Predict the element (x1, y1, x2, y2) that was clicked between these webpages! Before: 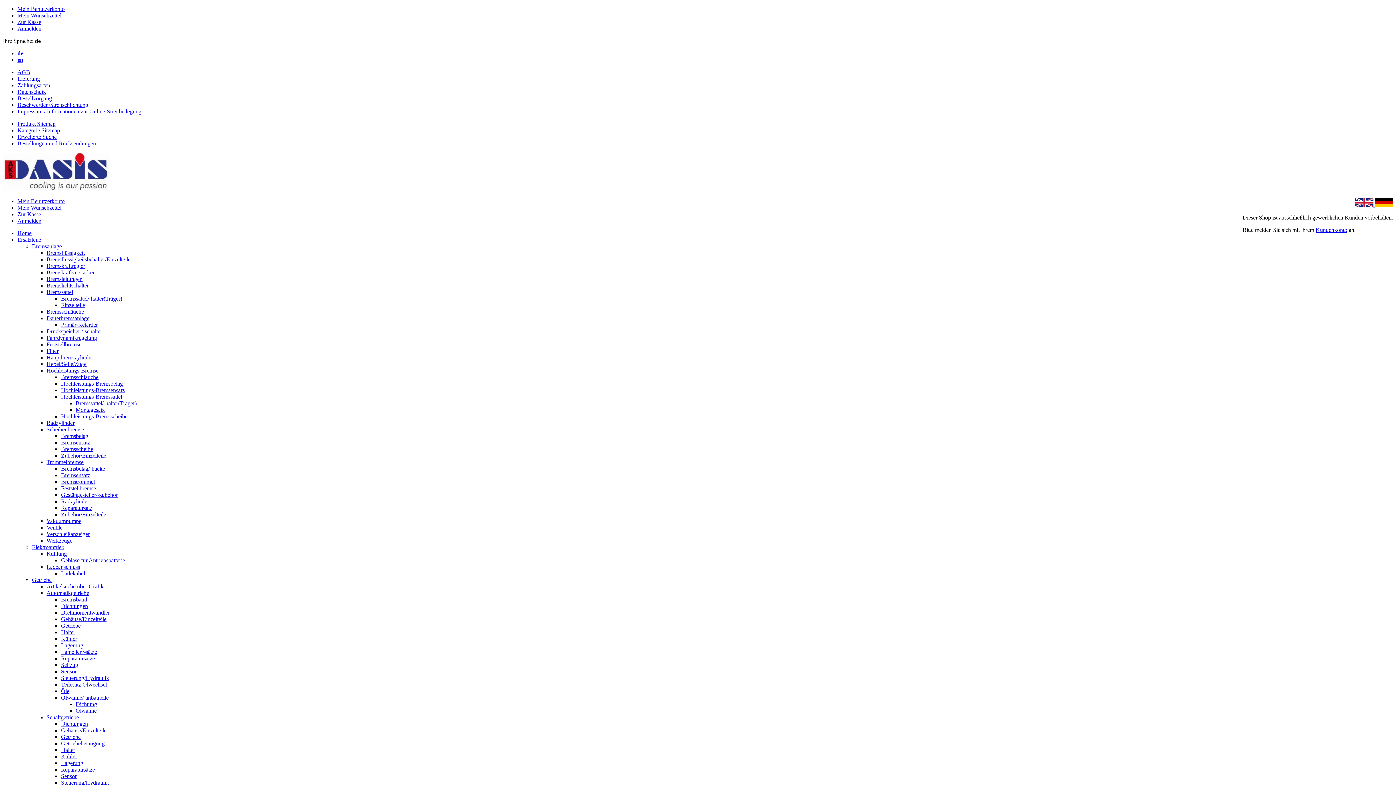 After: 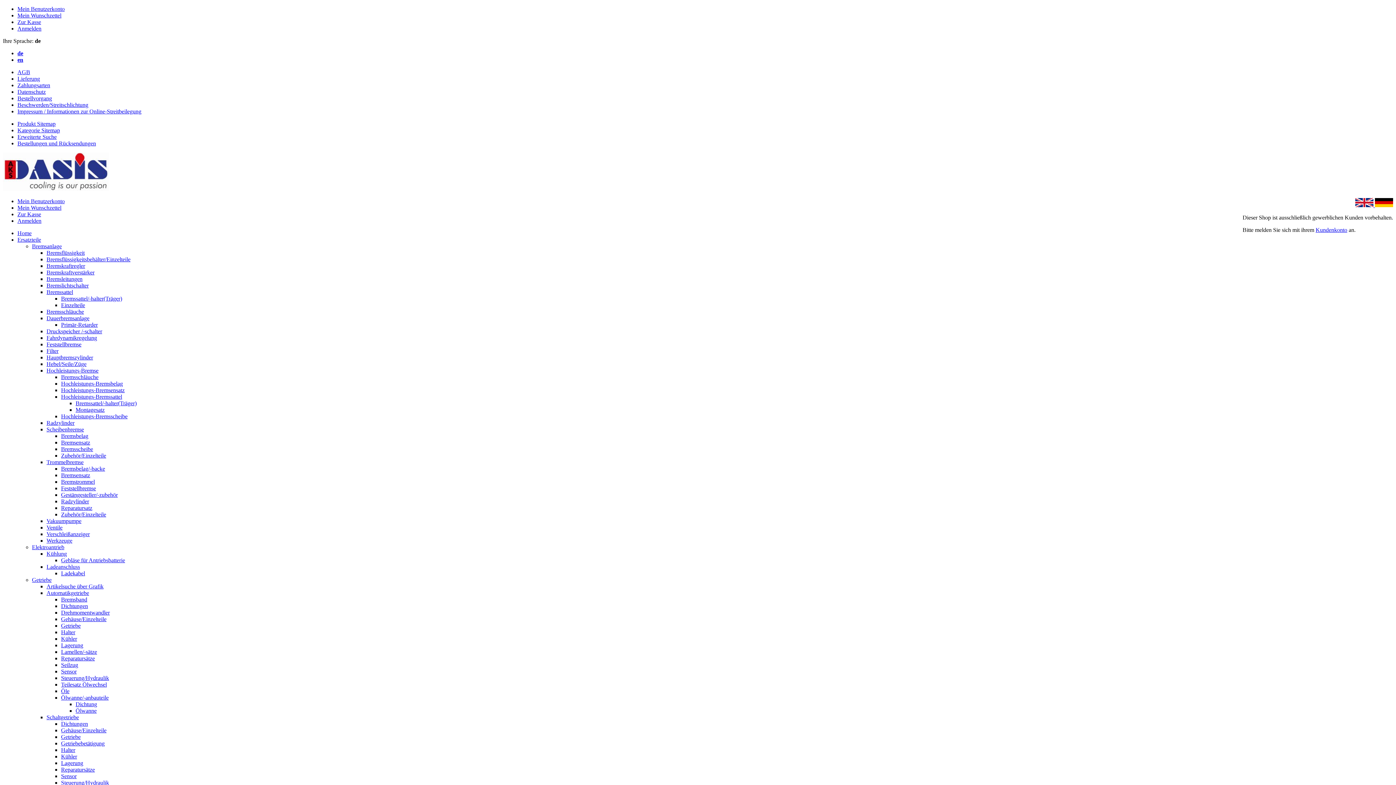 Action: label: Ölwanne/-anbauteile bbox: (61, 694, 108, 701)